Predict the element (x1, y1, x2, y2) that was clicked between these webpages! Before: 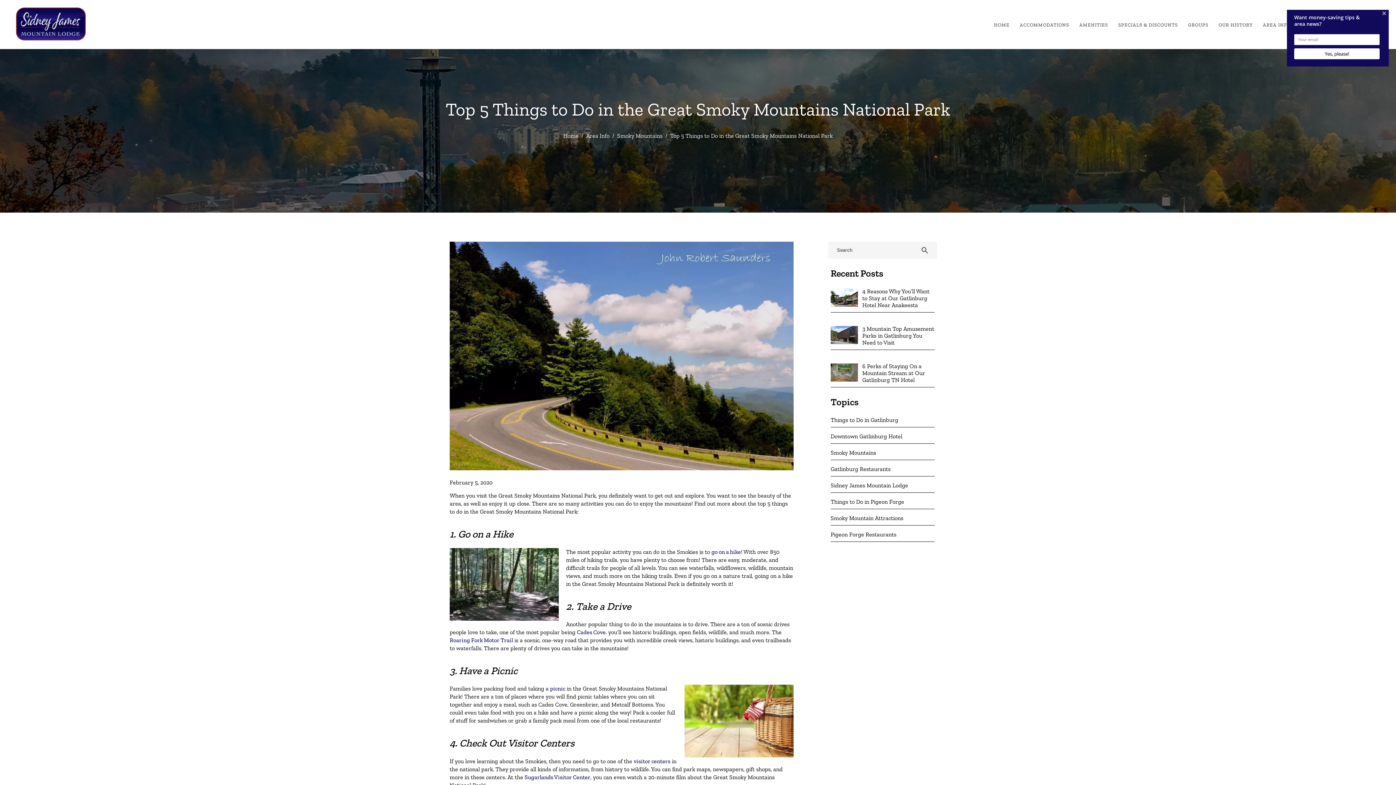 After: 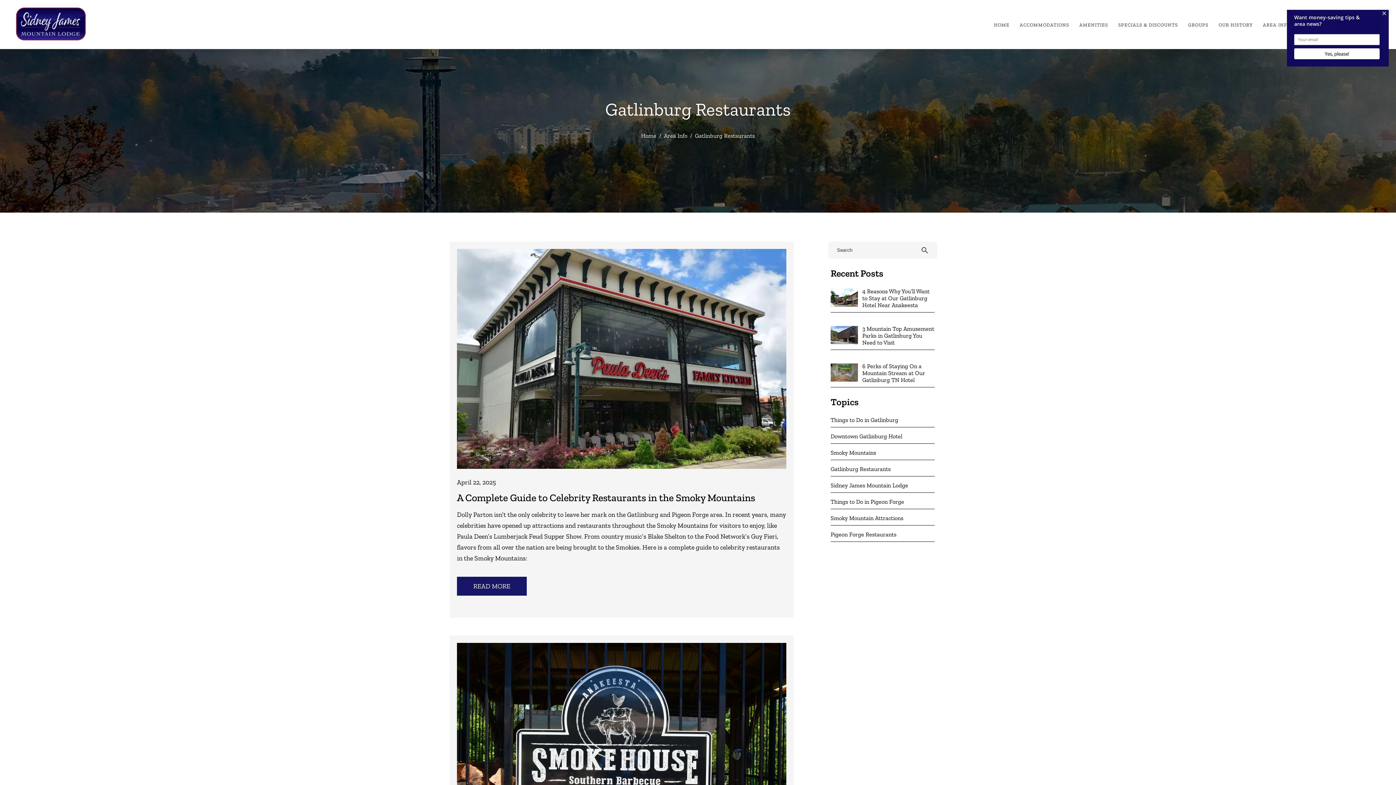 Action: label: Gatlinburg Restaurants bbox: (830, 465, 934, 472)